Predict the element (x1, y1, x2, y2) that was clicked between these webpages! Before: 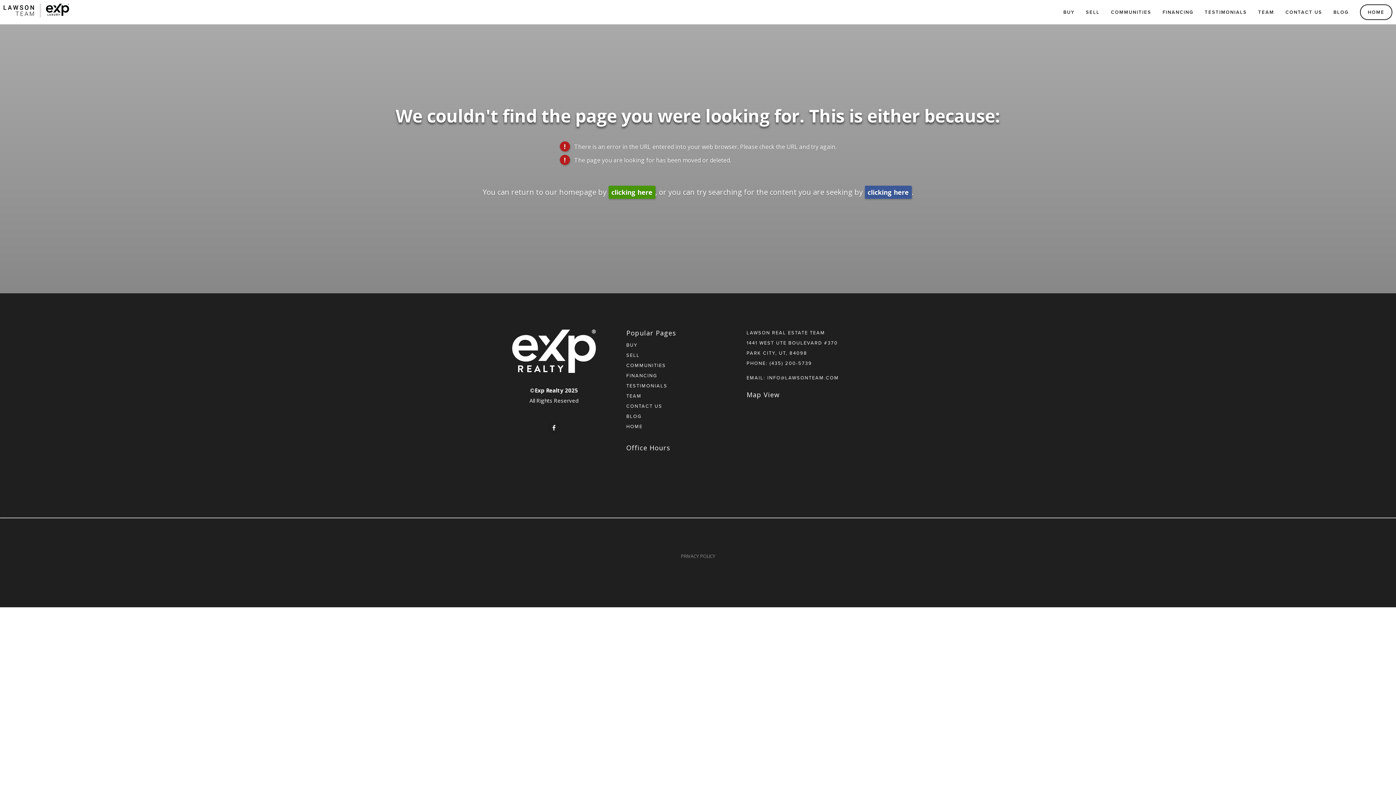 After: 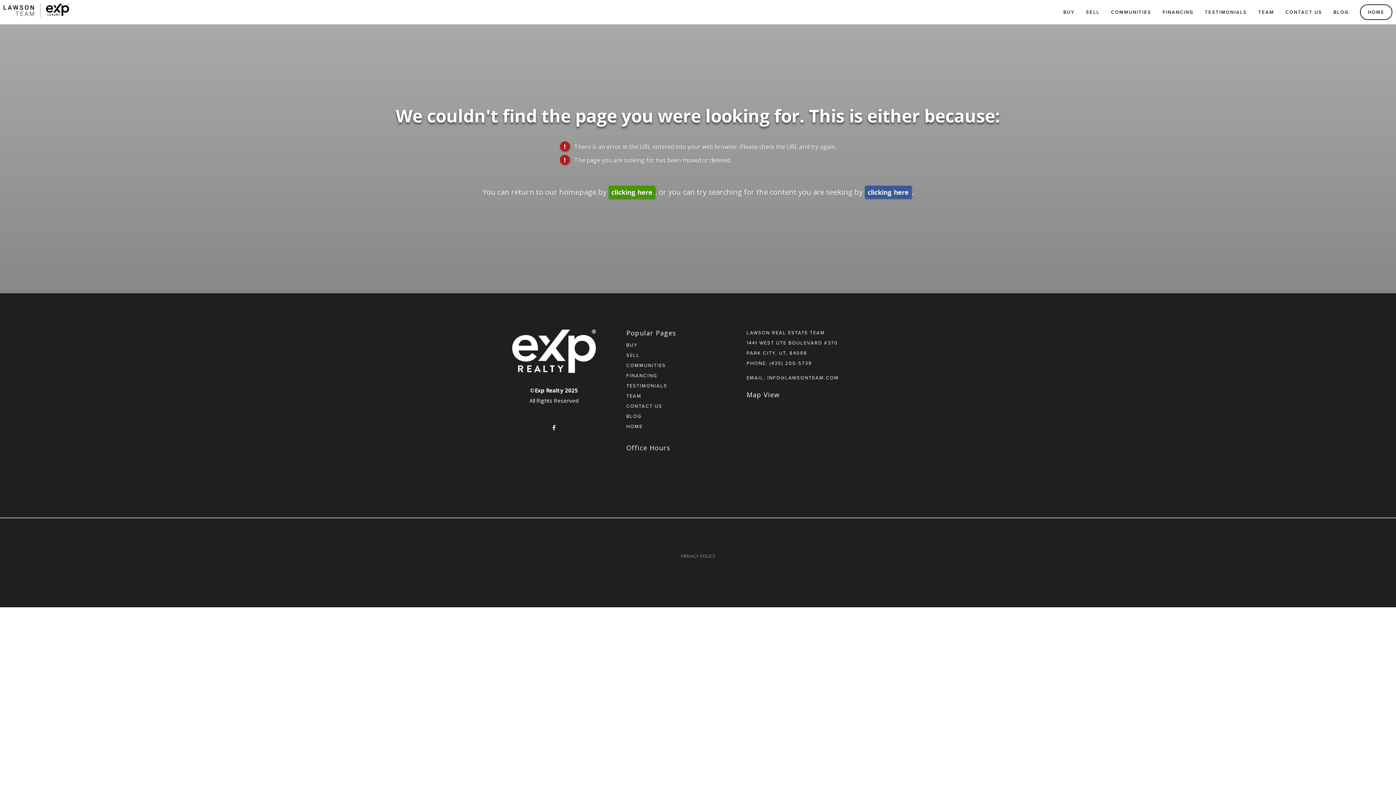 Action: label: INFO@LAWSONTEAM.COM bbox: (767, 374, 839, 381)